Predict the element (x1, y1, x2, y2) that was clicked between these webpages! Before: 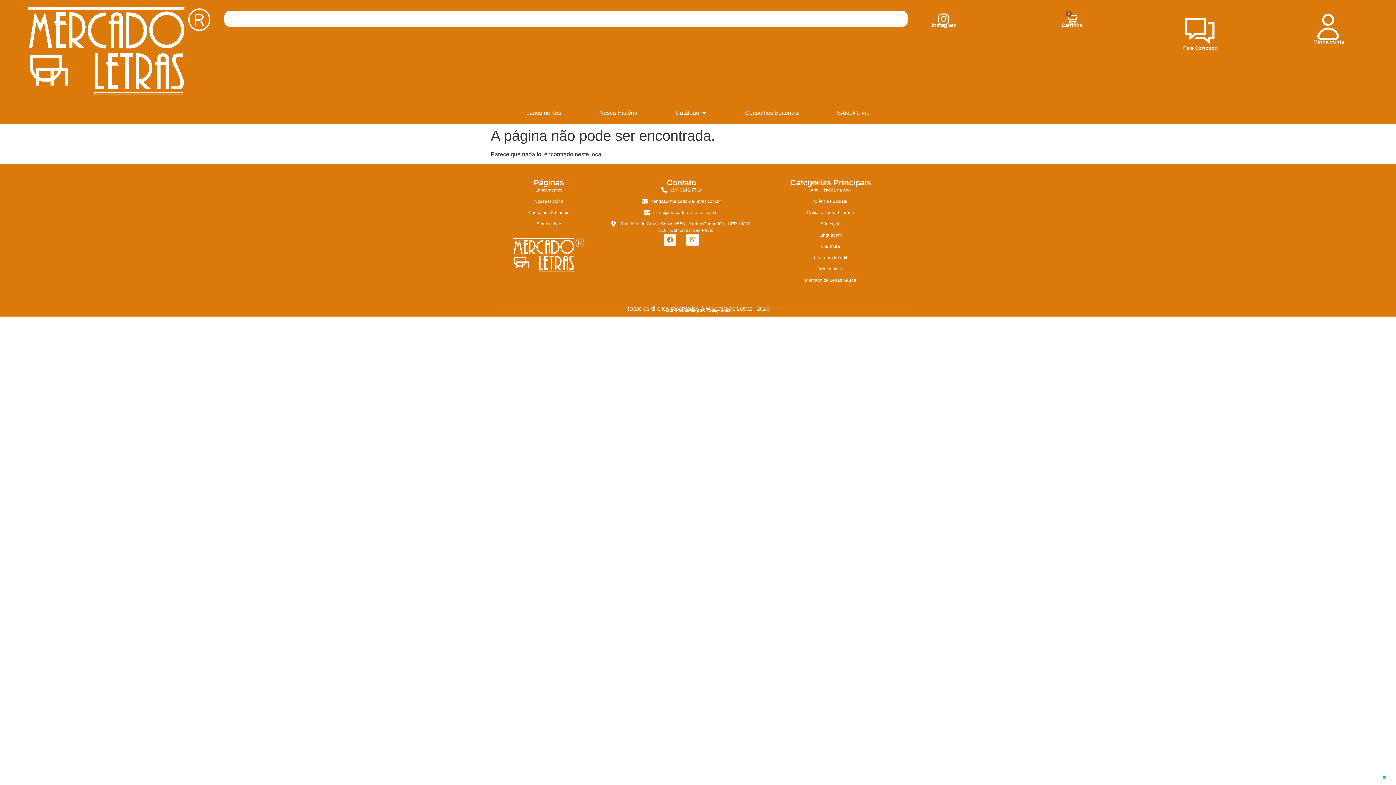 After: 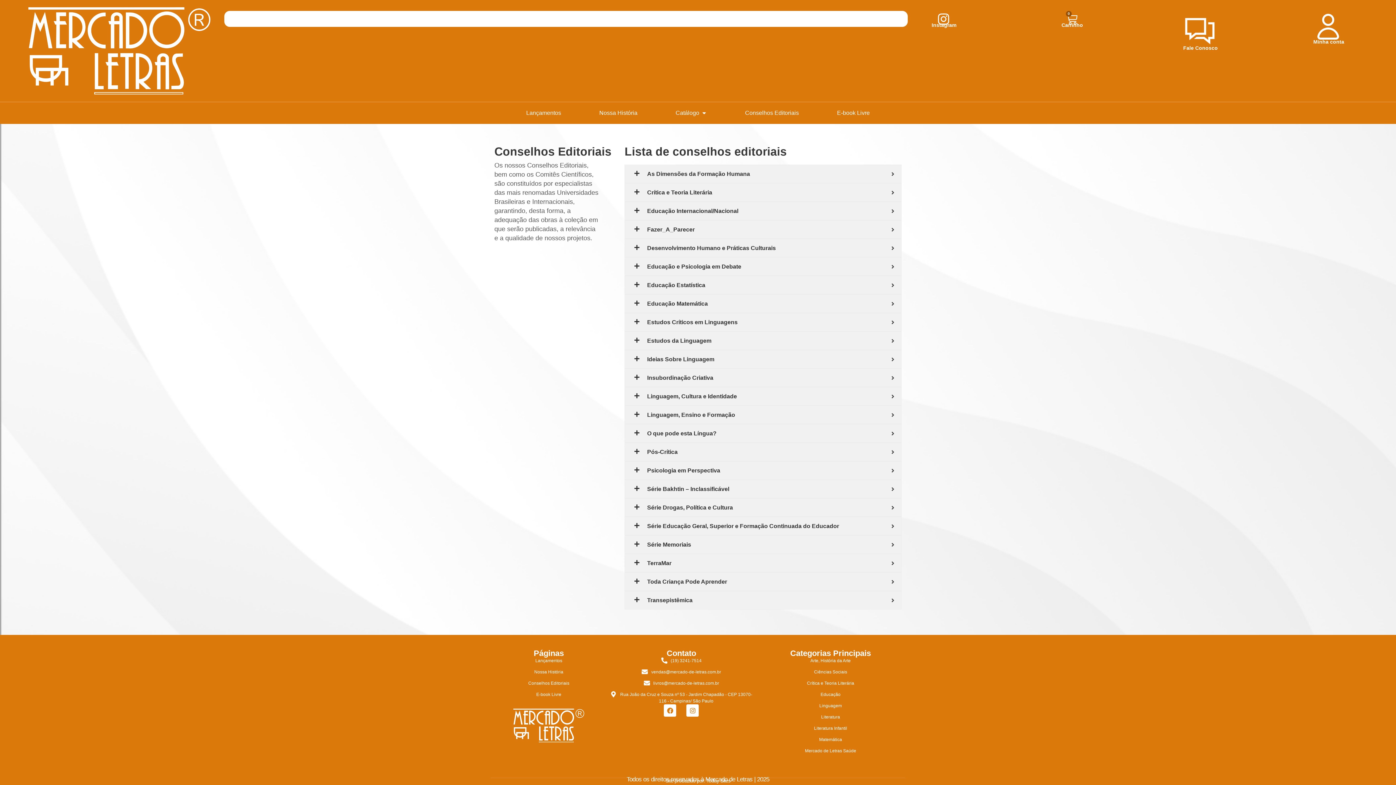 Action: bbox: (745, 108, 799, 117) label: Conselhos Editoriais